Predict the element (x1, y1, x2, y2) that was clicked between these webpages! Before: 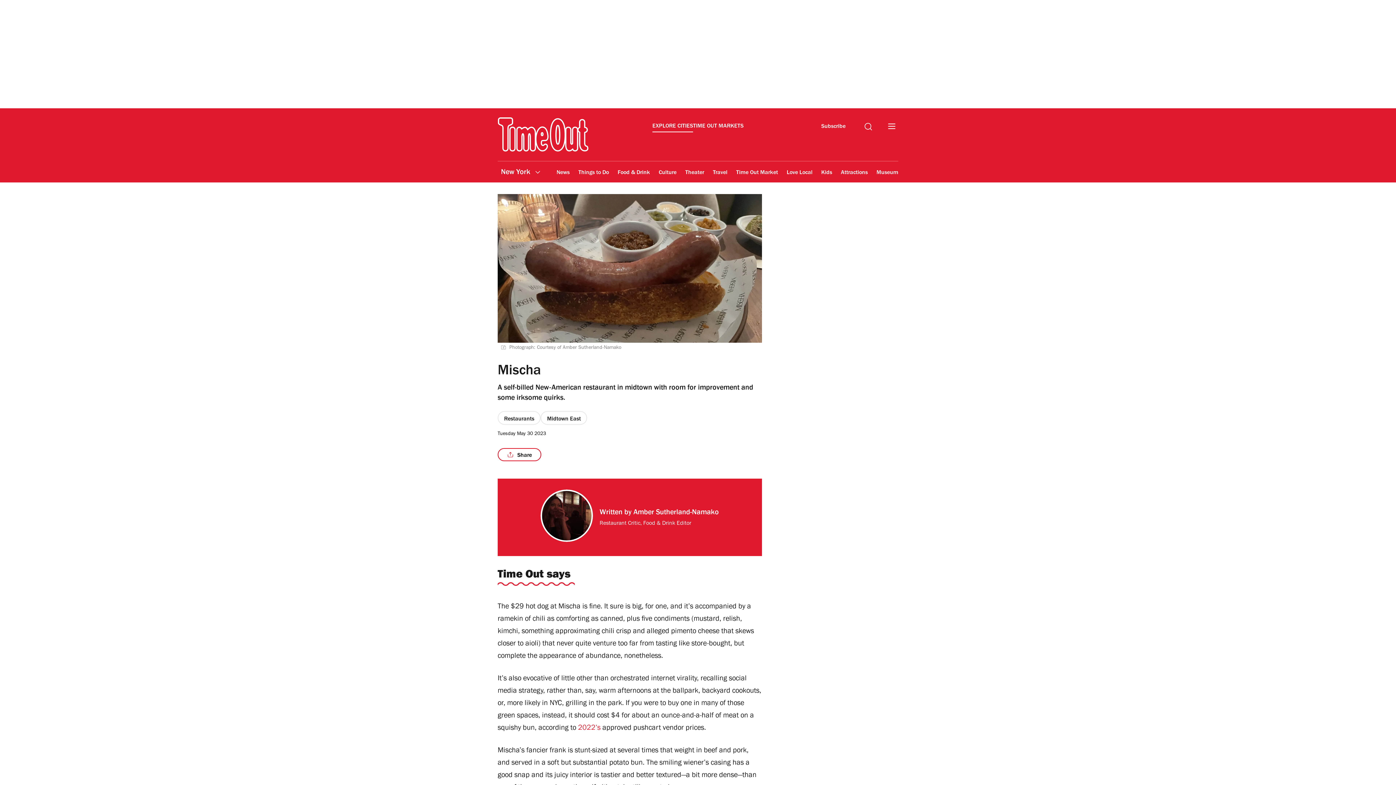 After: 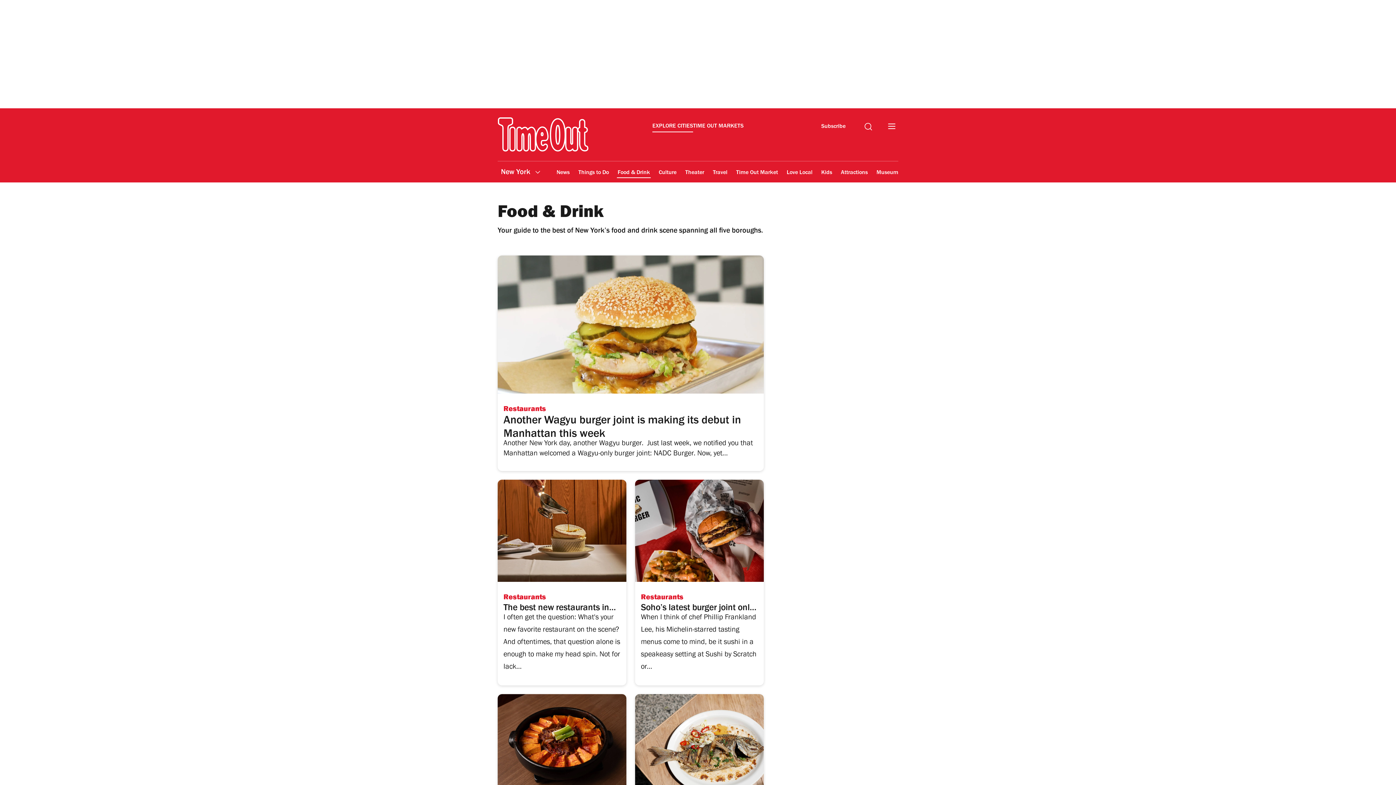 Action: bbox: (617, 164, 650, 181) label: Food & Drink